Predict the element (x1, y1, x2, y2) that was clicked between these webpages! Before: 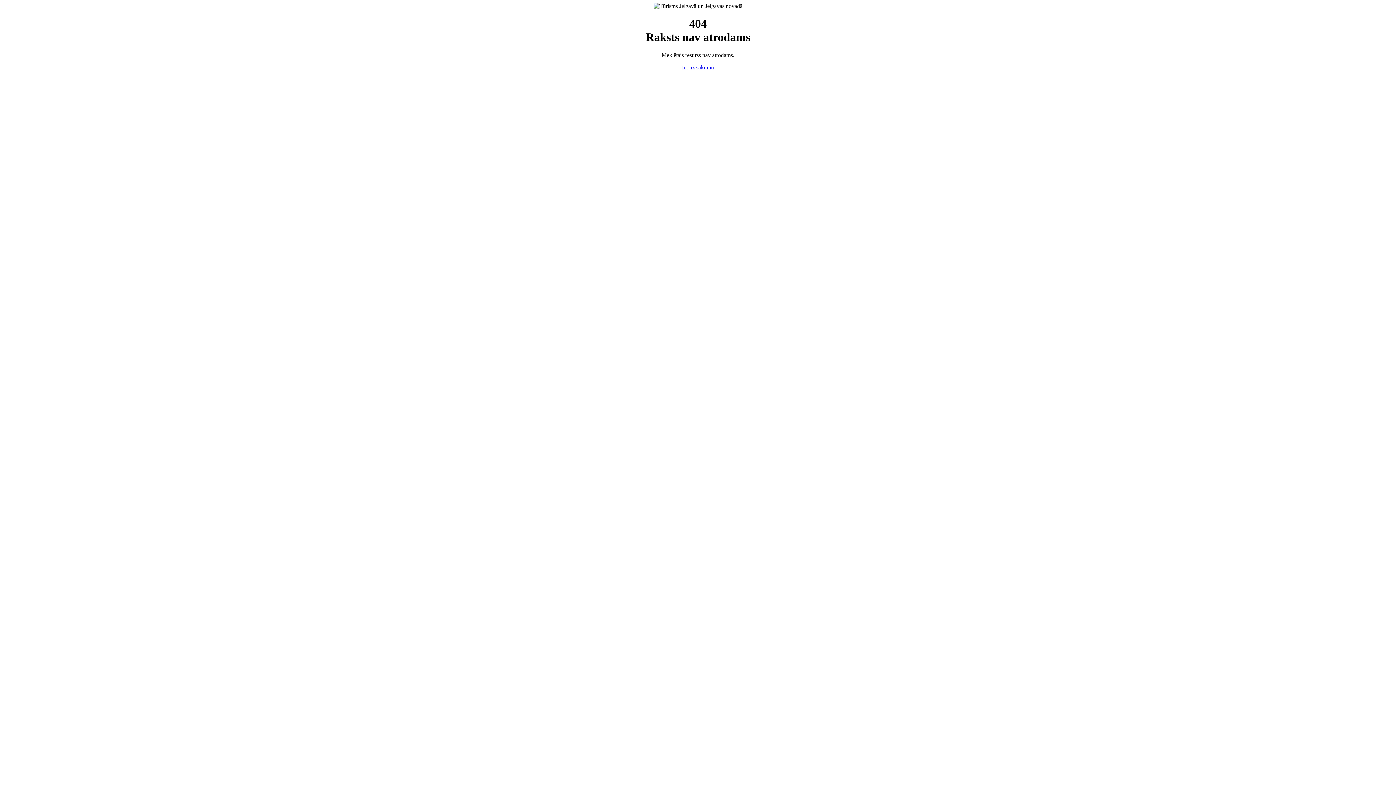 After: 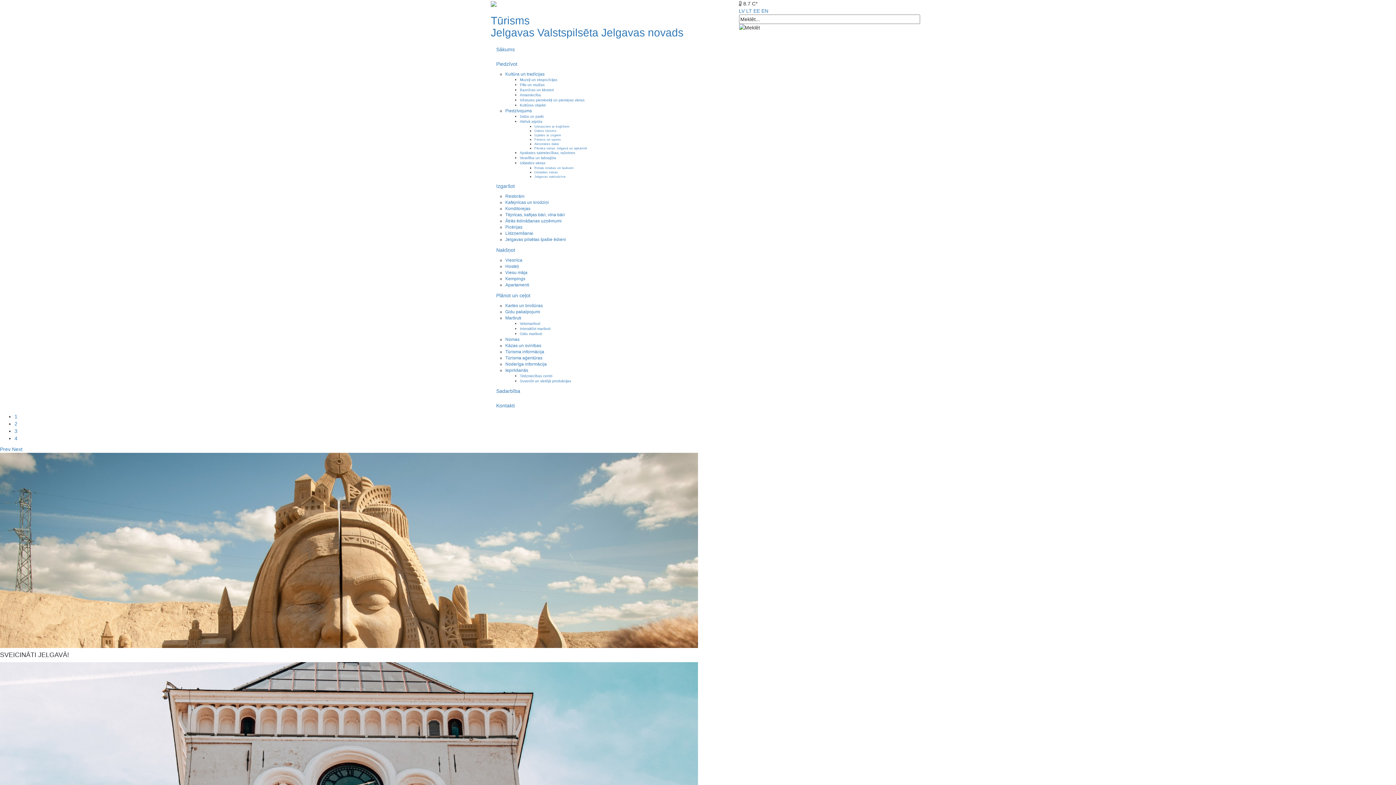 Action: label: Iet uz sākumu bbox: (682, 64, 714, 70)